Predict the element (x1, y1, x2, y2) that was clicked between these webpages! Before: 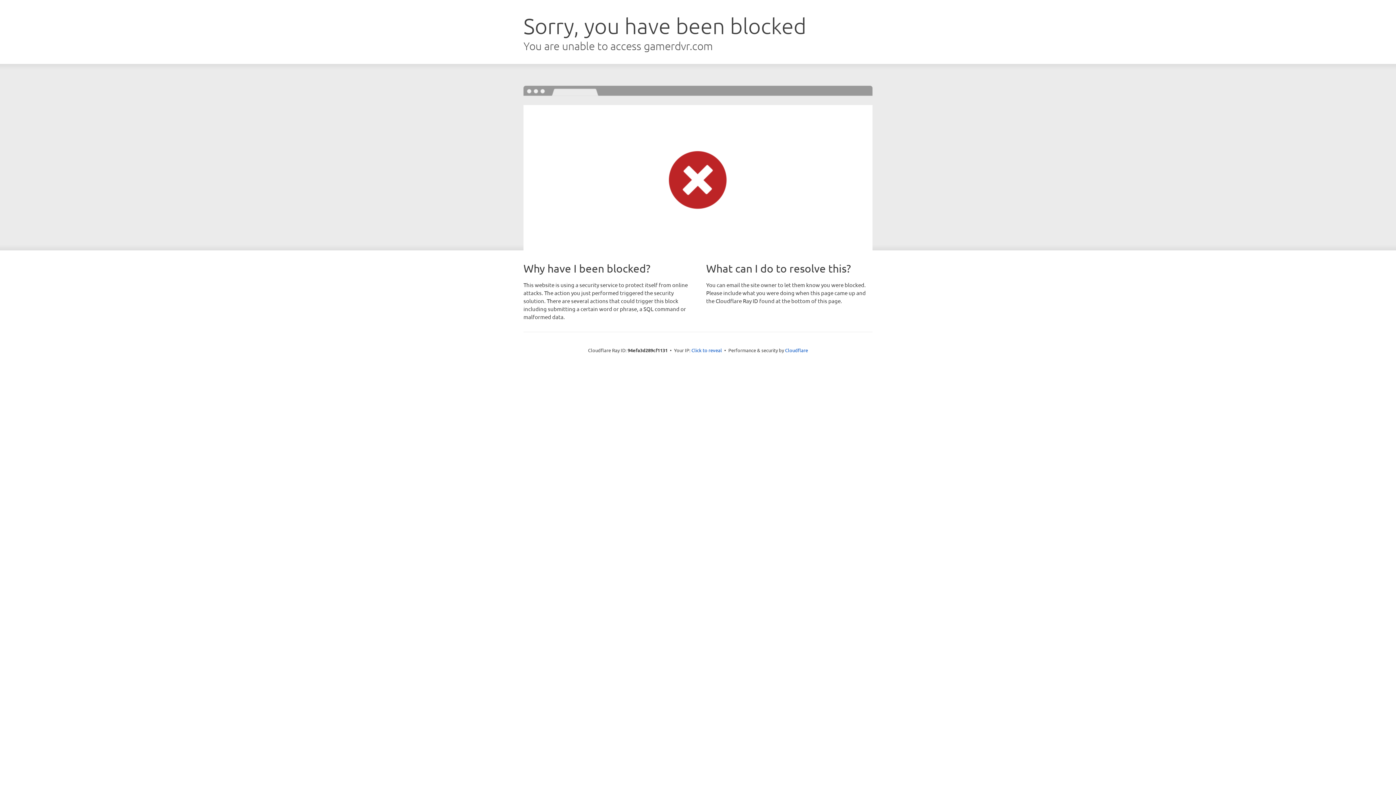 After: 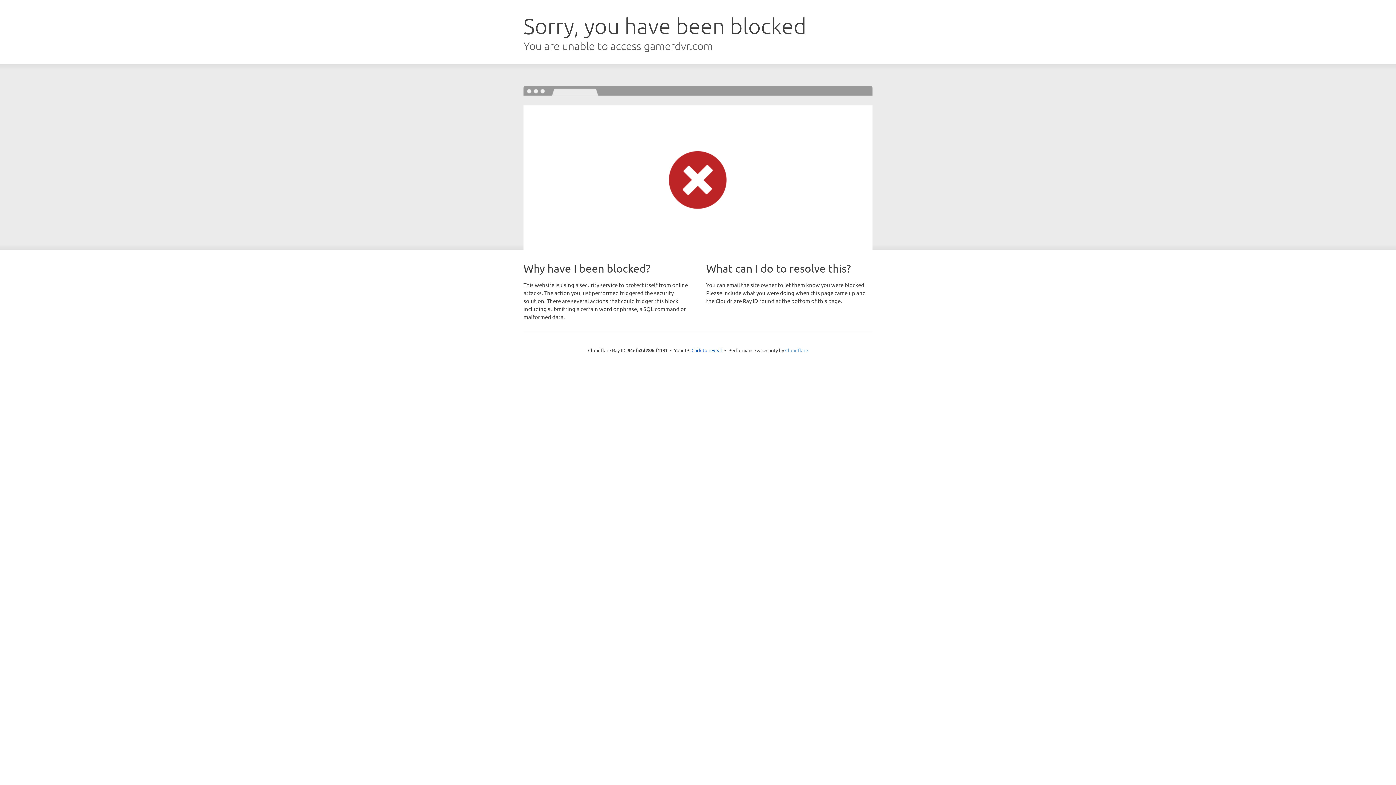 Action: bbox: (785, 347, 808, 353) label: Cloudflare